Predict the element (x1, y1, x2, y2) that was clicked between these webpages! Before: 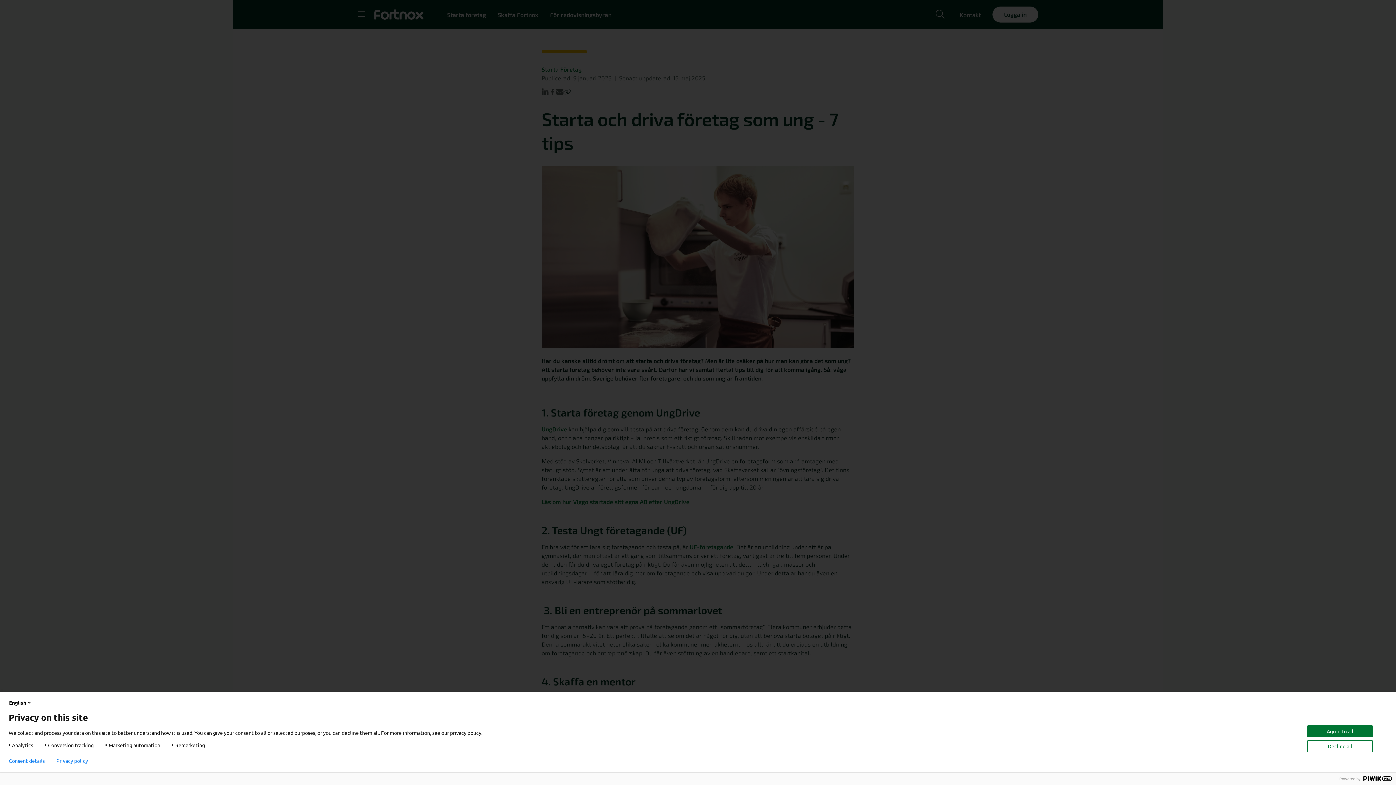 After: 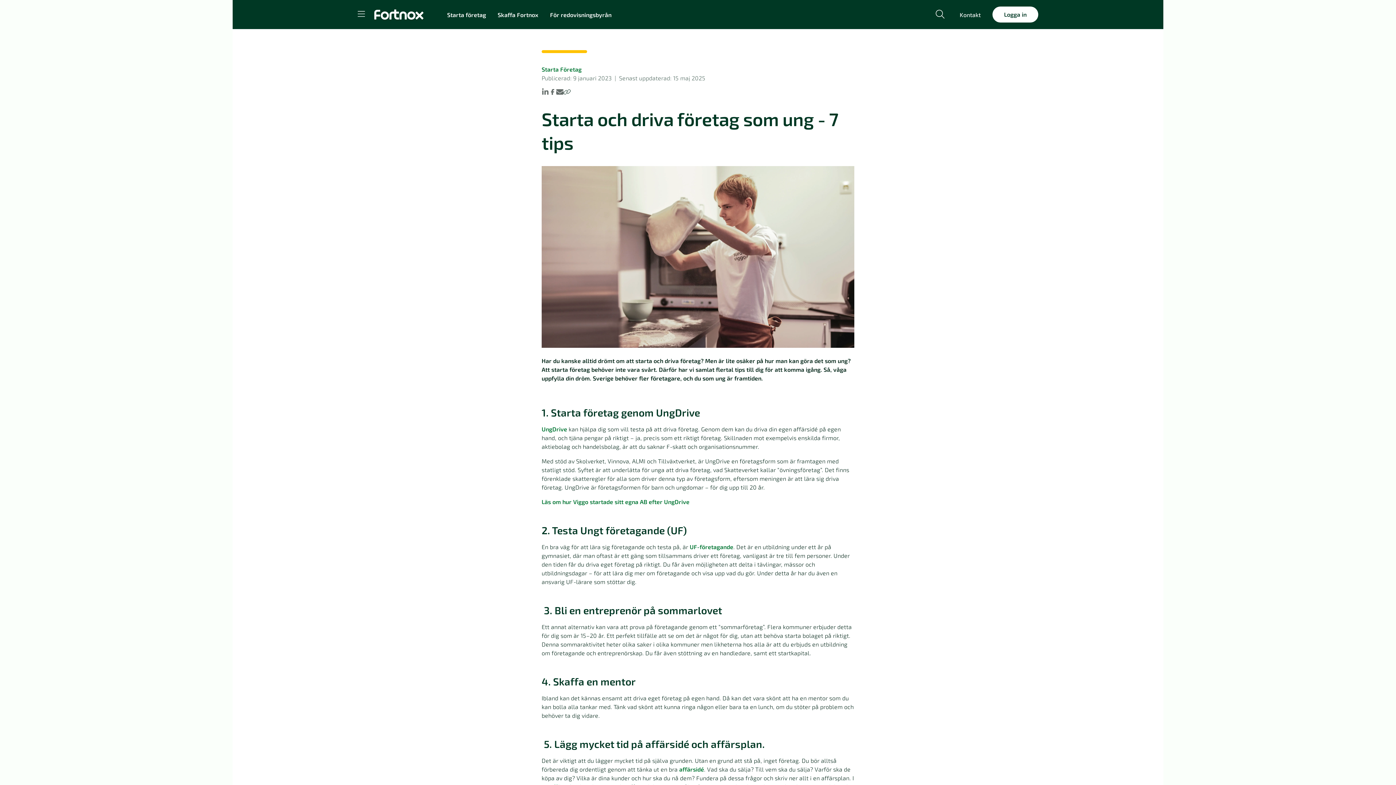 Action: label: Agree to all bbox: (1307, 725, 1373, 737)